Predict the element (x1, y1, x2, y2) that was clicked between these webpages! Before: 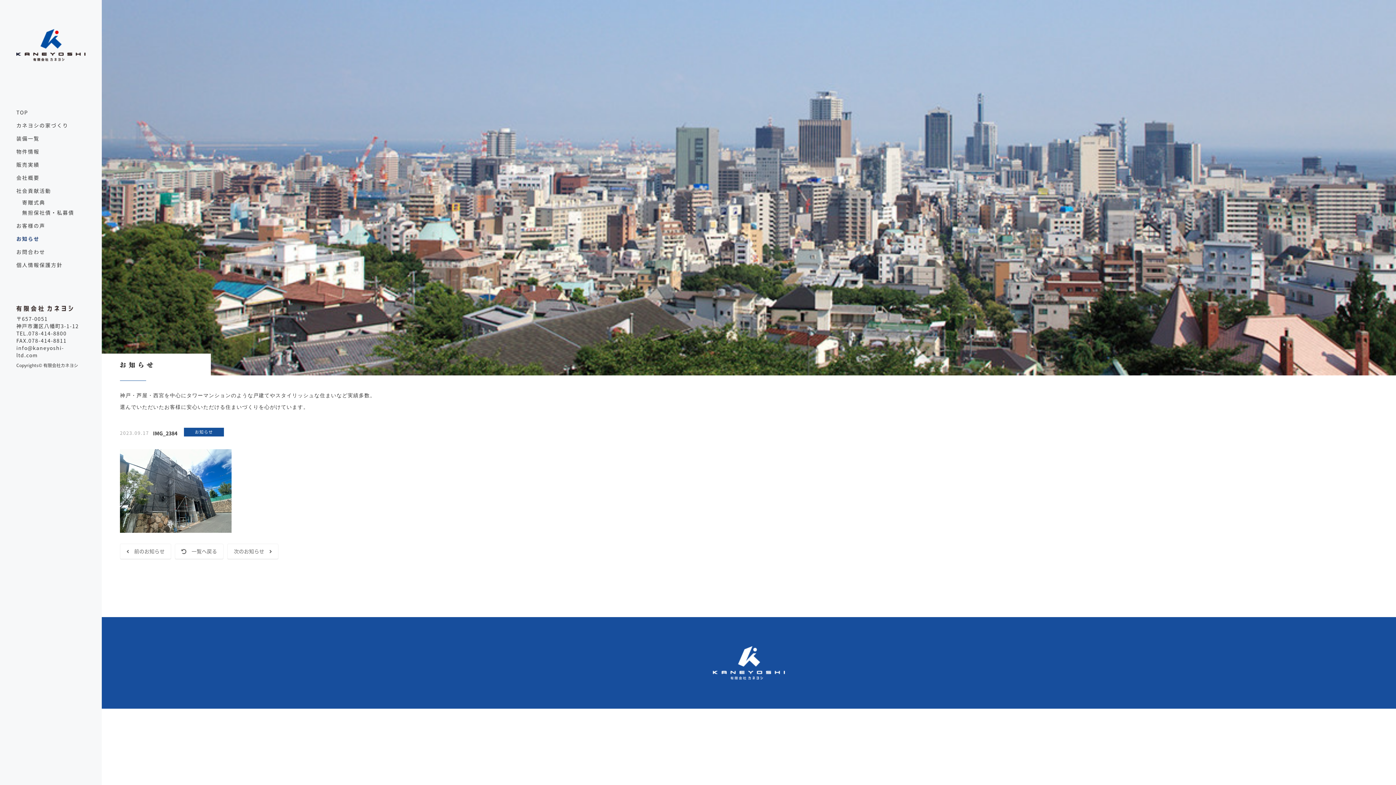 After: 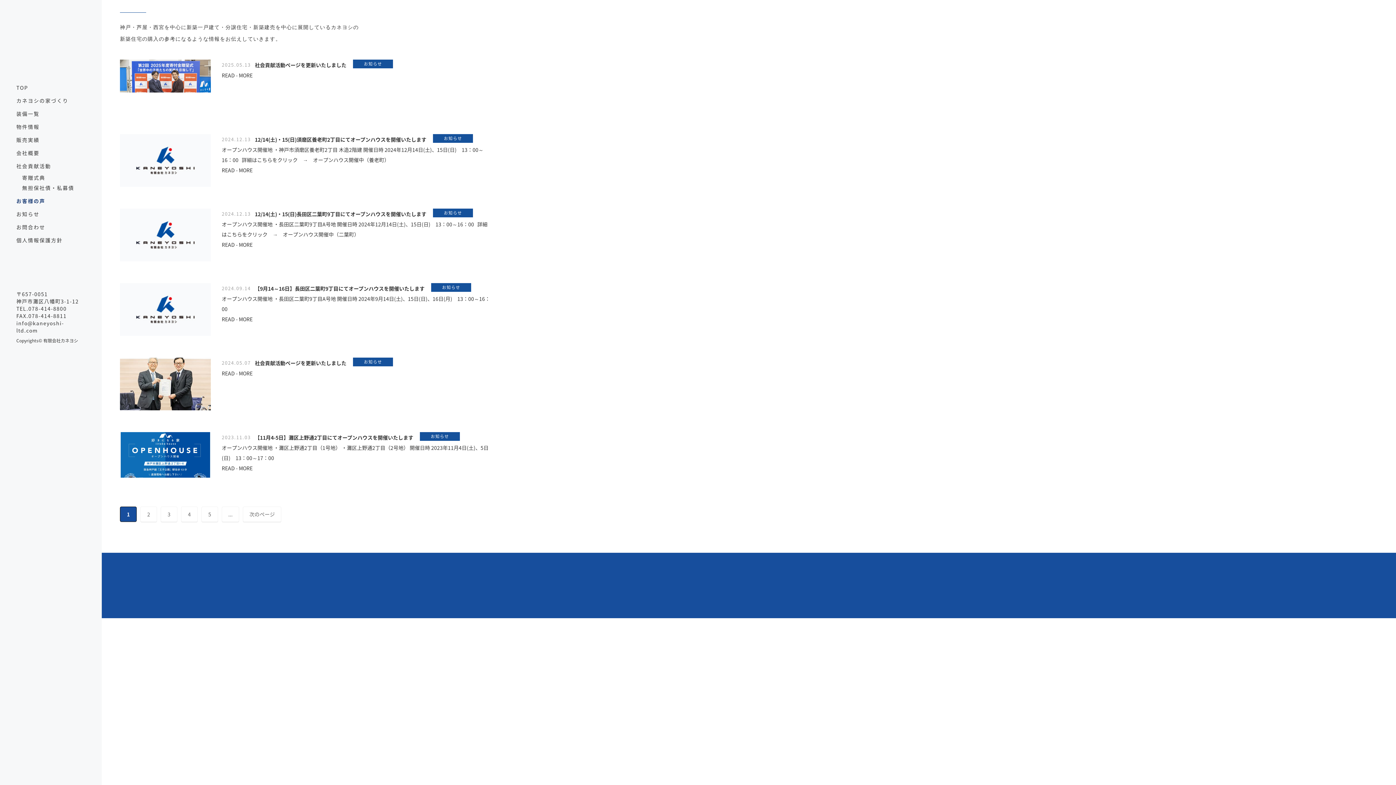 Action: bbox: (16, 235, 39, 242) label: お知らせ